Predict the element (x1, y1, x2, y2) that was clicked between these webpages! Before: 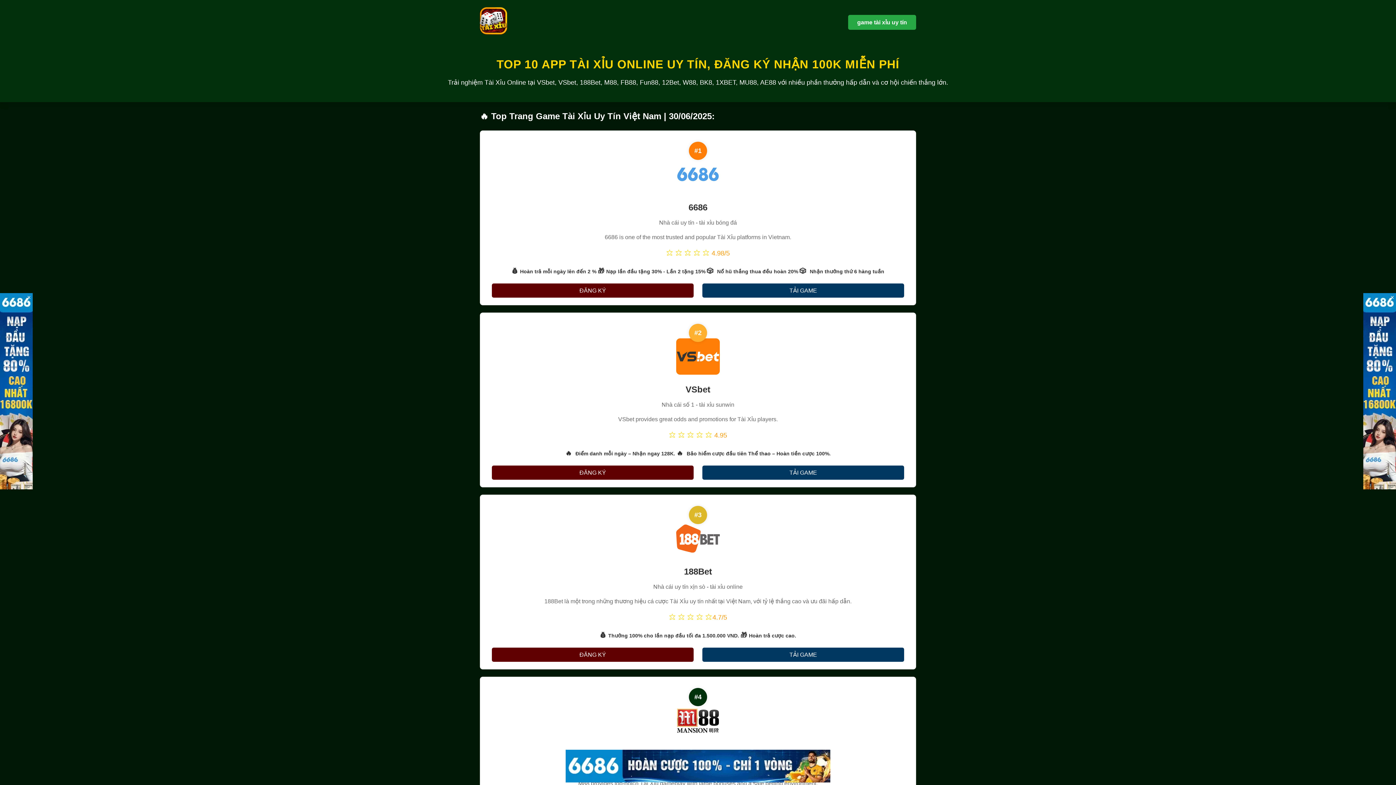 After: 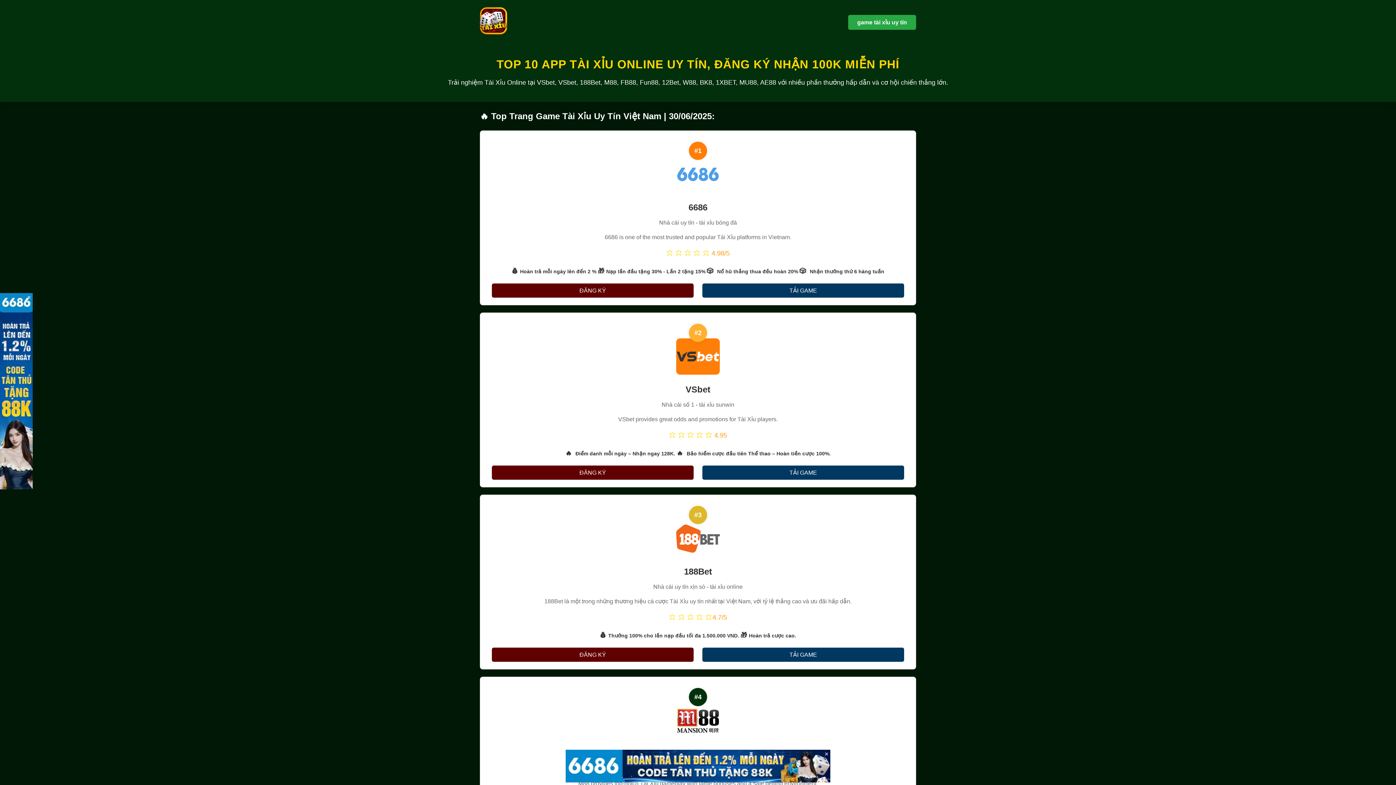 Action: bbox: (1389, 293, 1396, 300) label: ×